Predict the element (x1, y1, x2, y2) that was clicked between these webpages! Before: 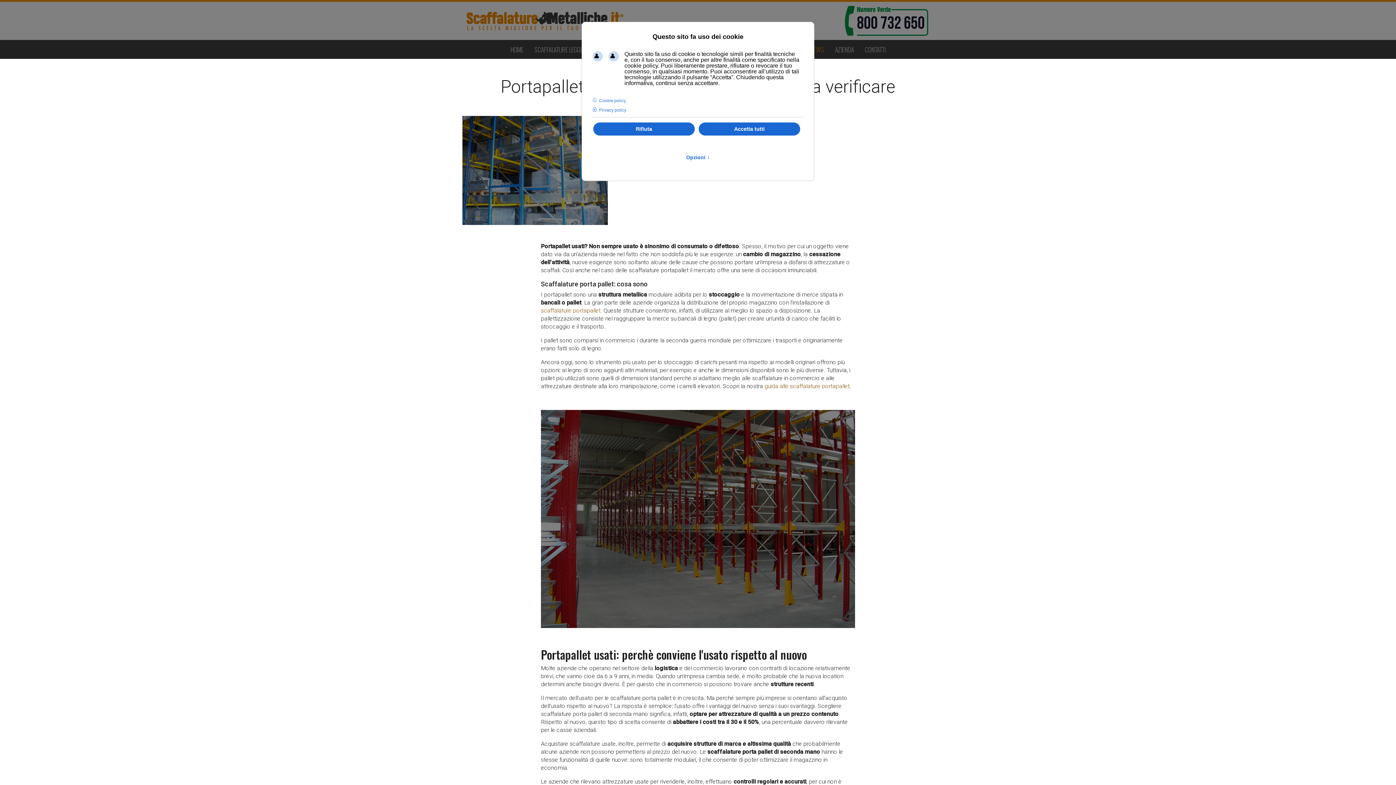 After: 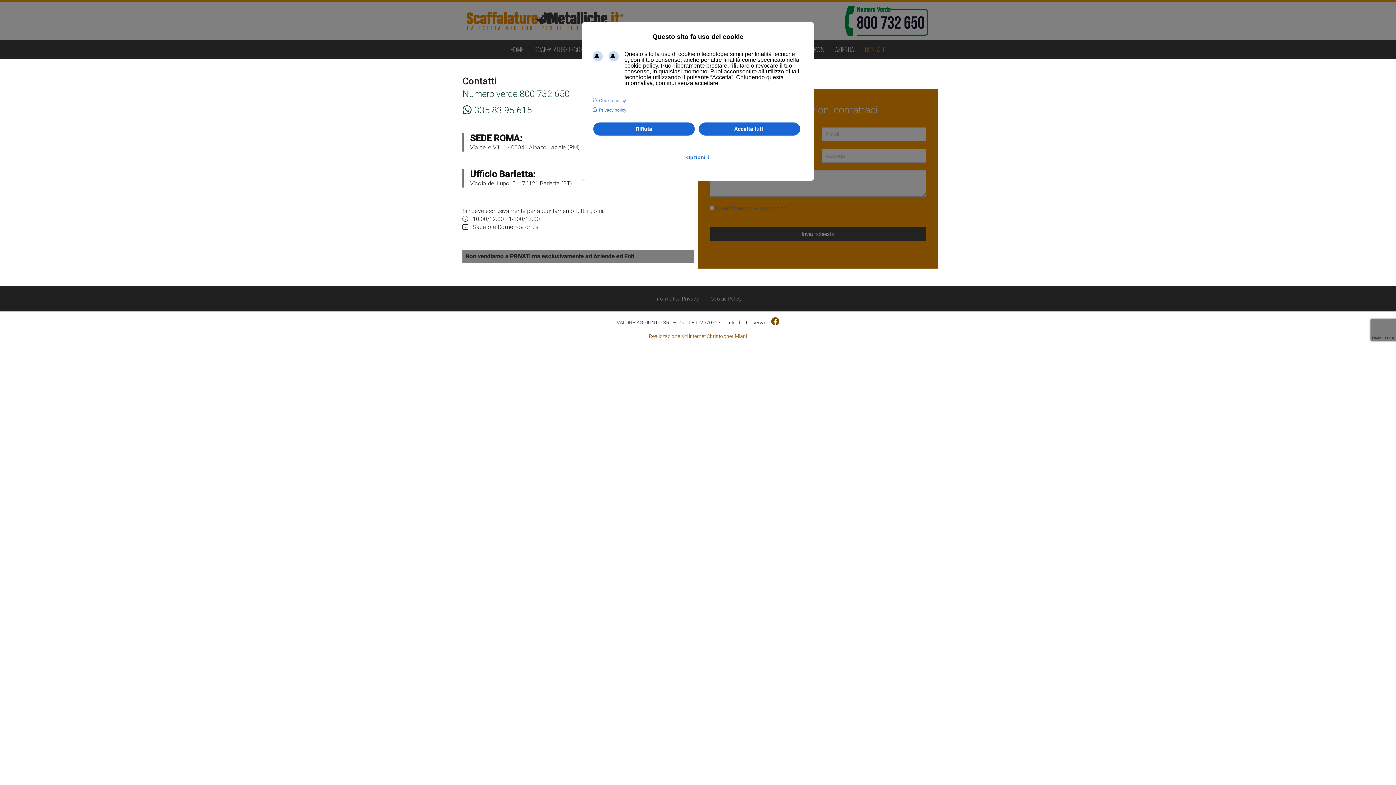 Action: label: CONTATTI bbox: (859, 39, 891, 58)